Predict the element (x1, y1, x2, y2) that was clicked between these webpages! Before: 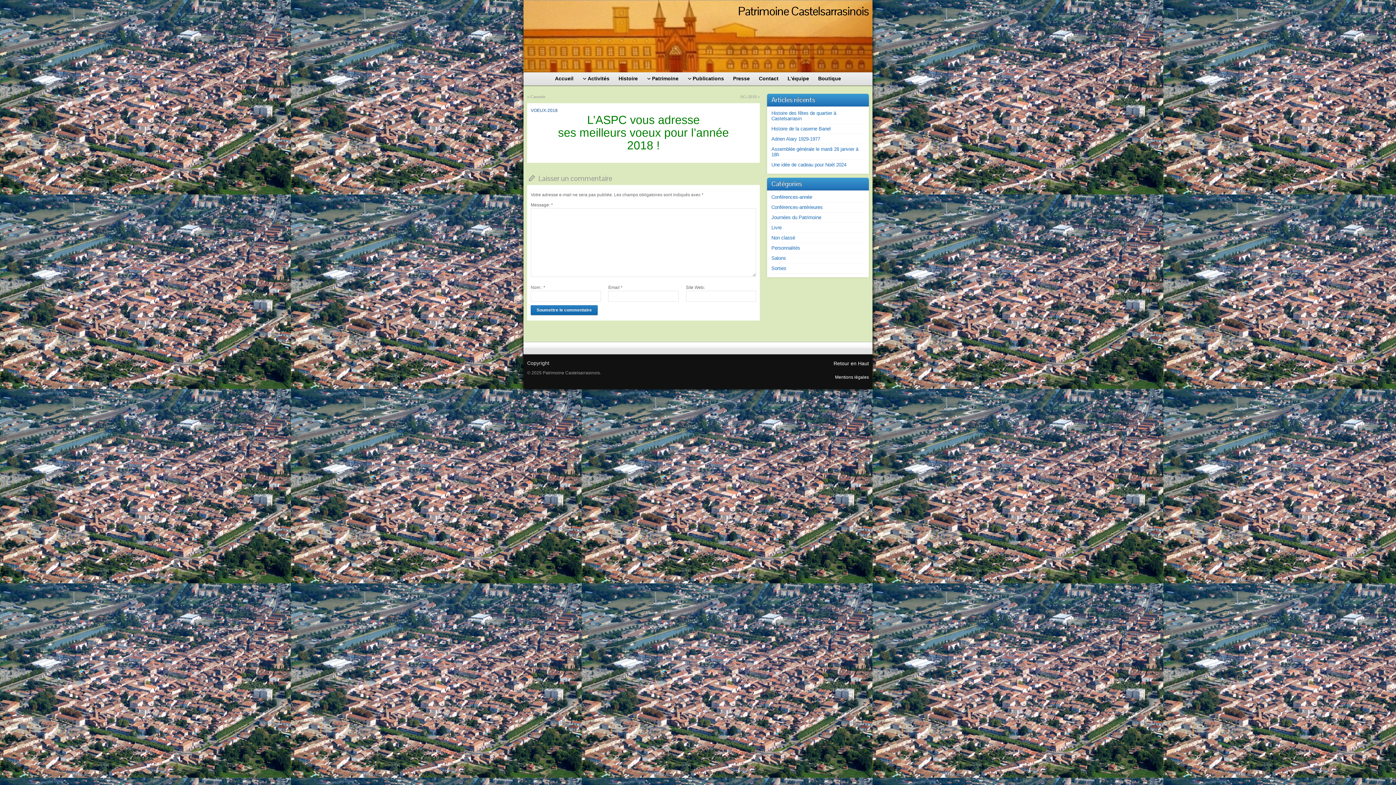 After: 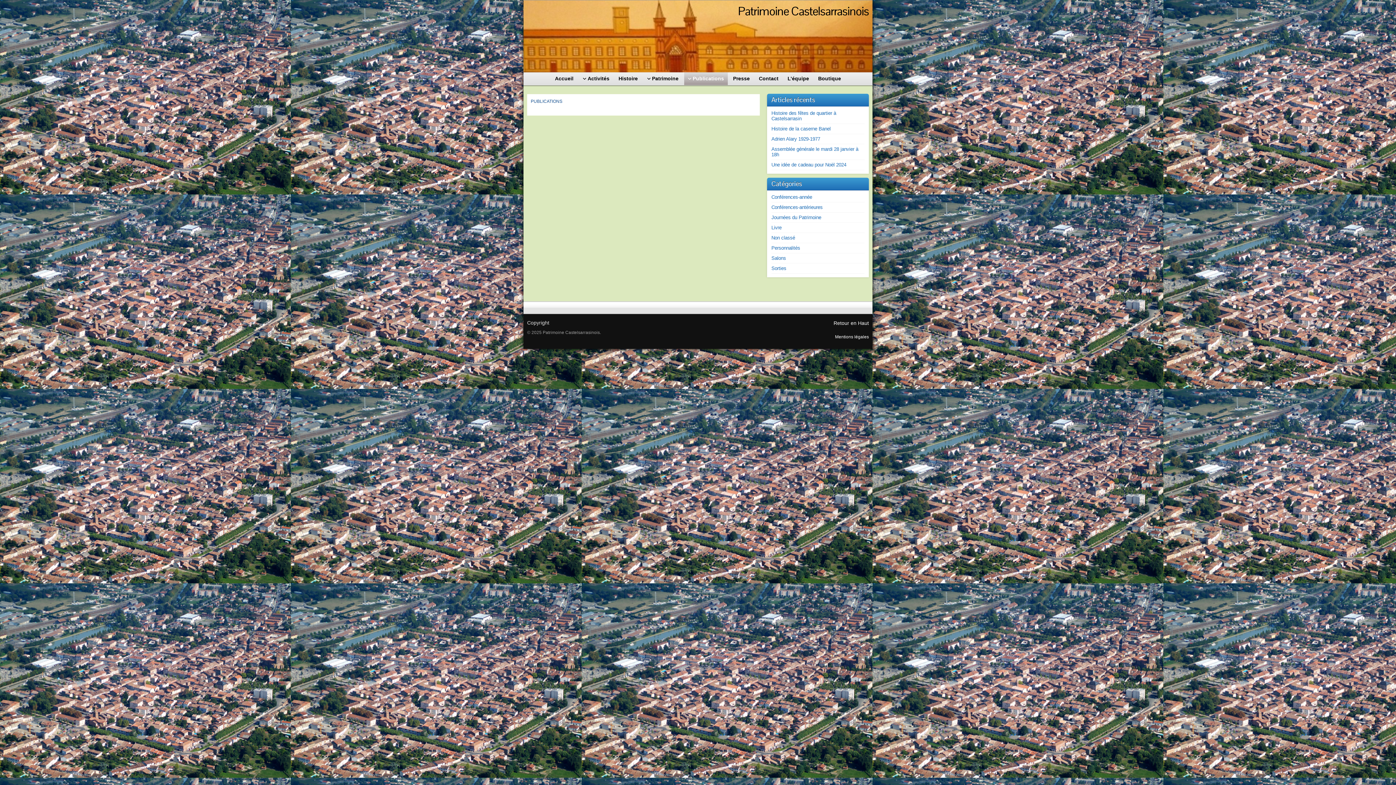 Action: label: Publications bbox: (684, 72, 727, 85)